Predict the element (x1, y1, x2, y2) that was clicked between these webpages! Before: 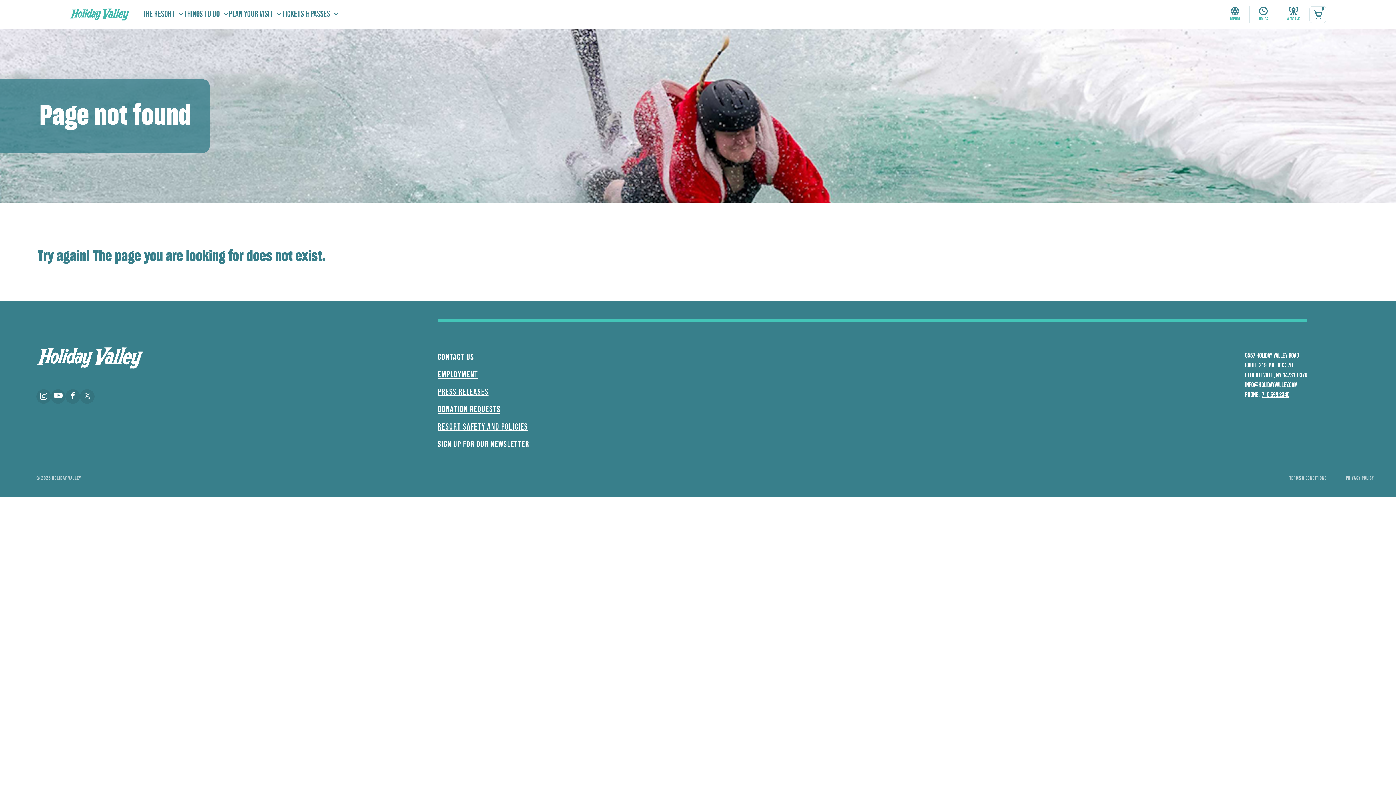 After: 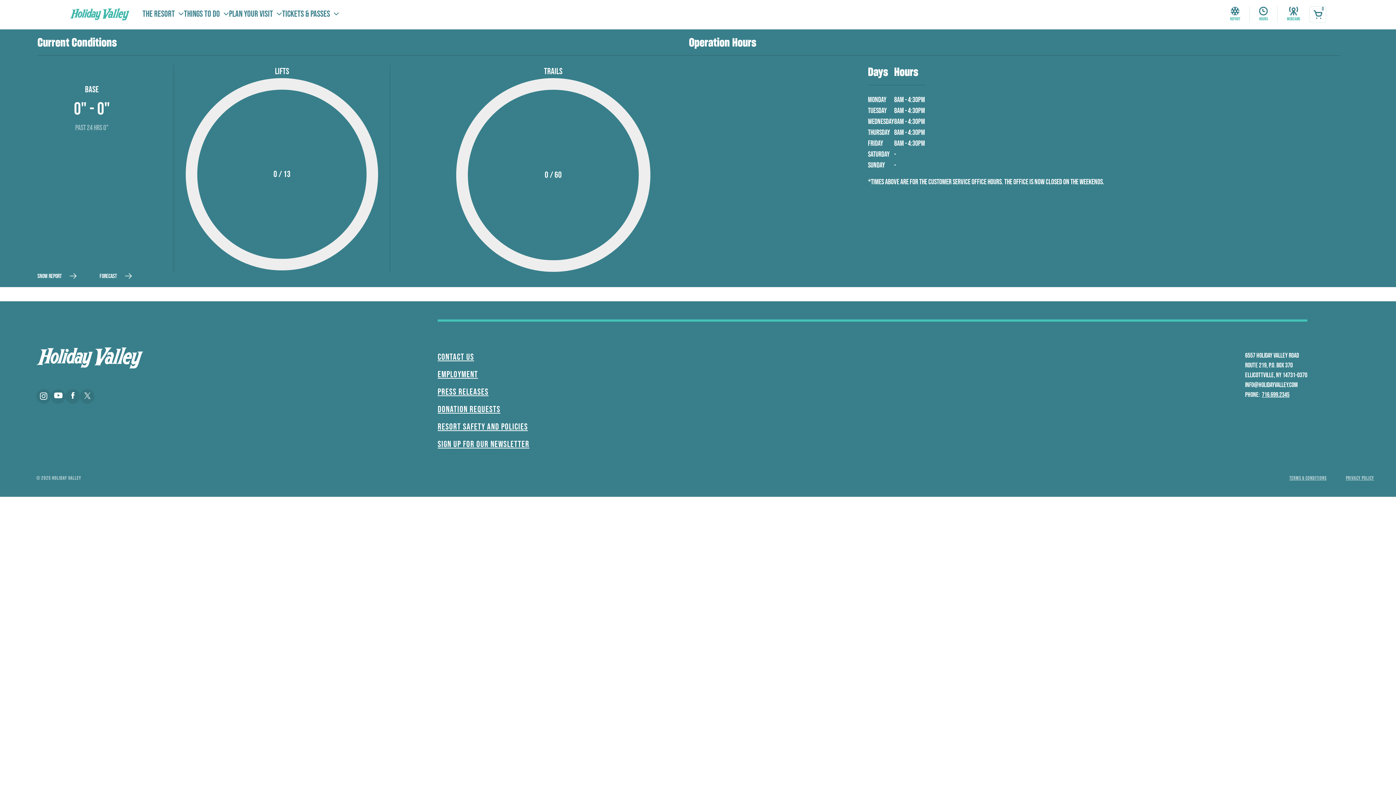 Action: label: Report bbox: (1221, 6, 1249, 22)